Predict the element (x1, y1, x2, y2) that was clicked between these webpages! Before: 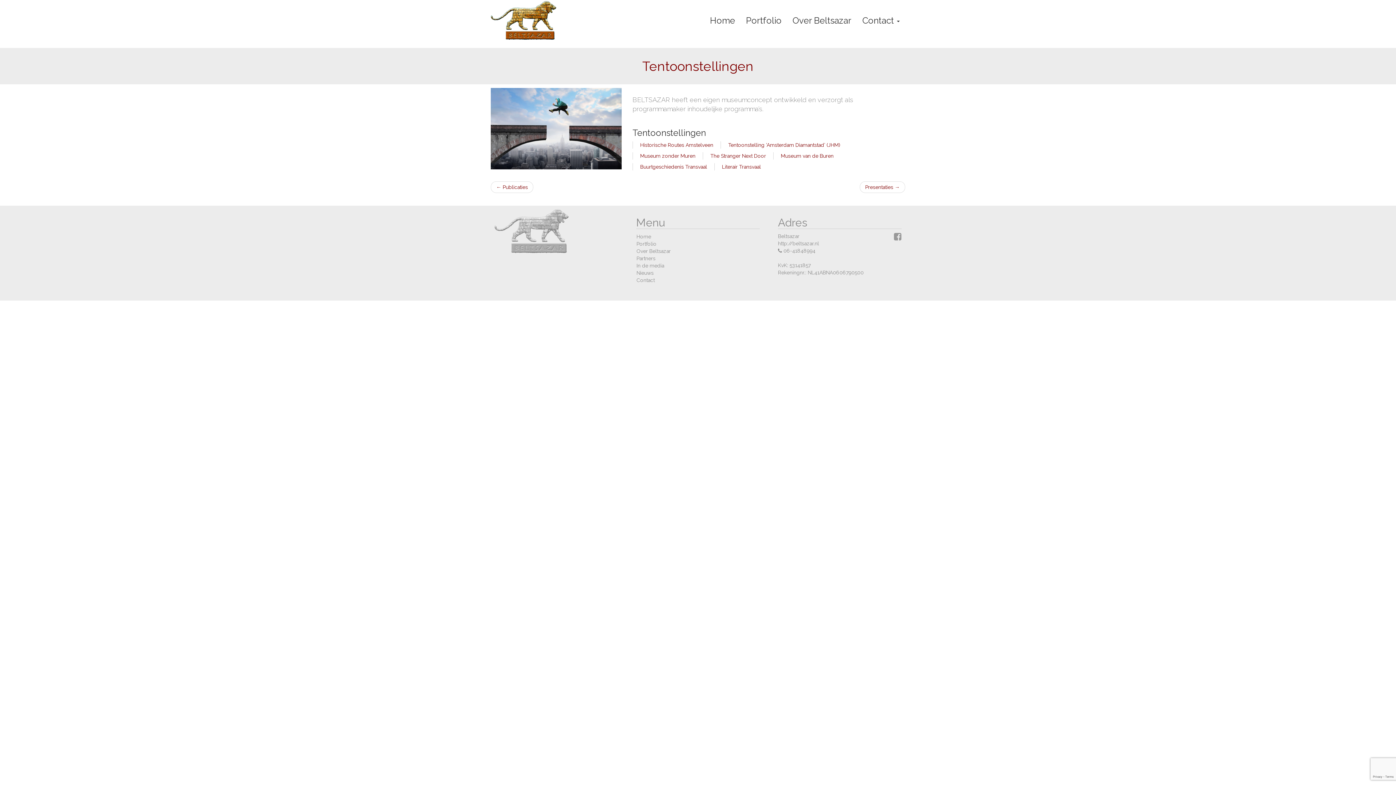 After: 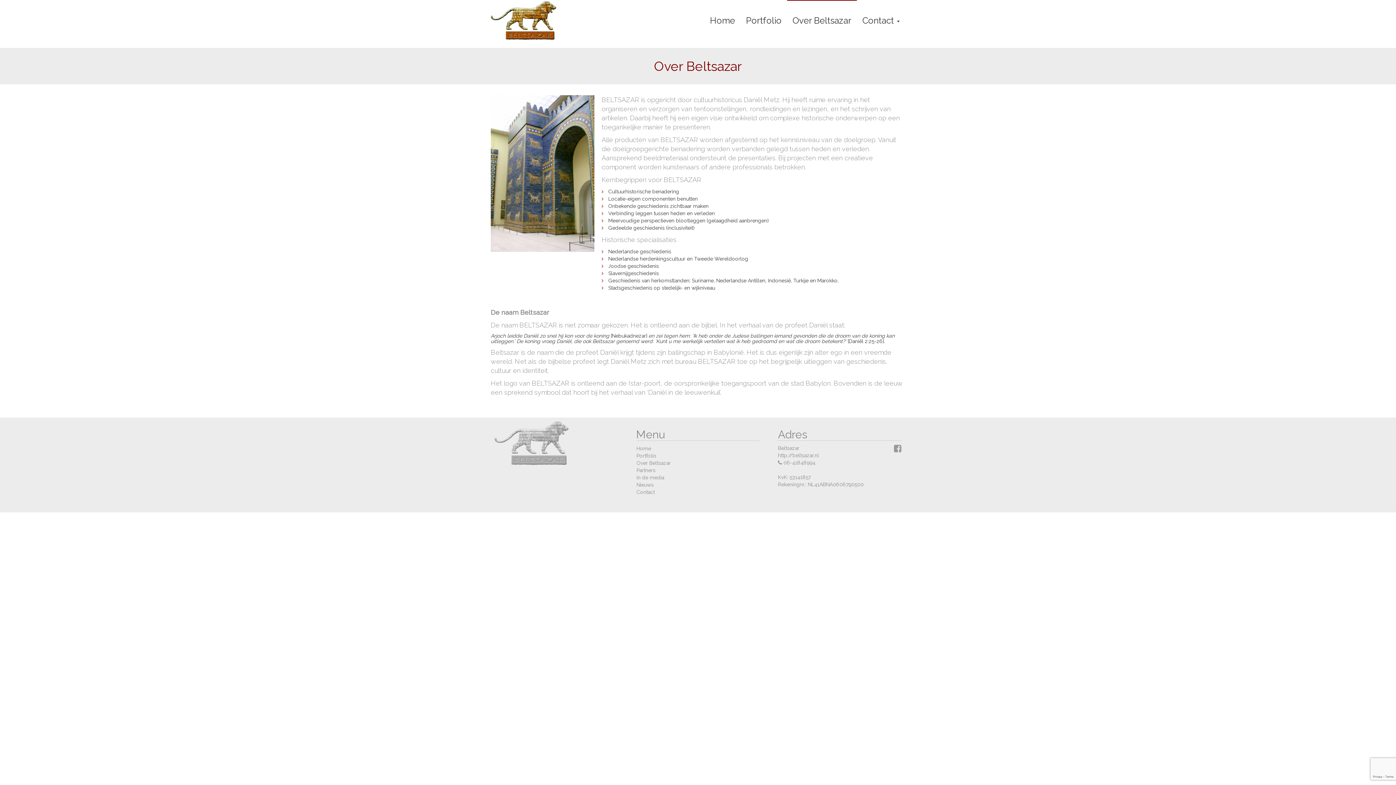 Action: label: Over Beltsazar bbox: (787, 11, 857, 29)